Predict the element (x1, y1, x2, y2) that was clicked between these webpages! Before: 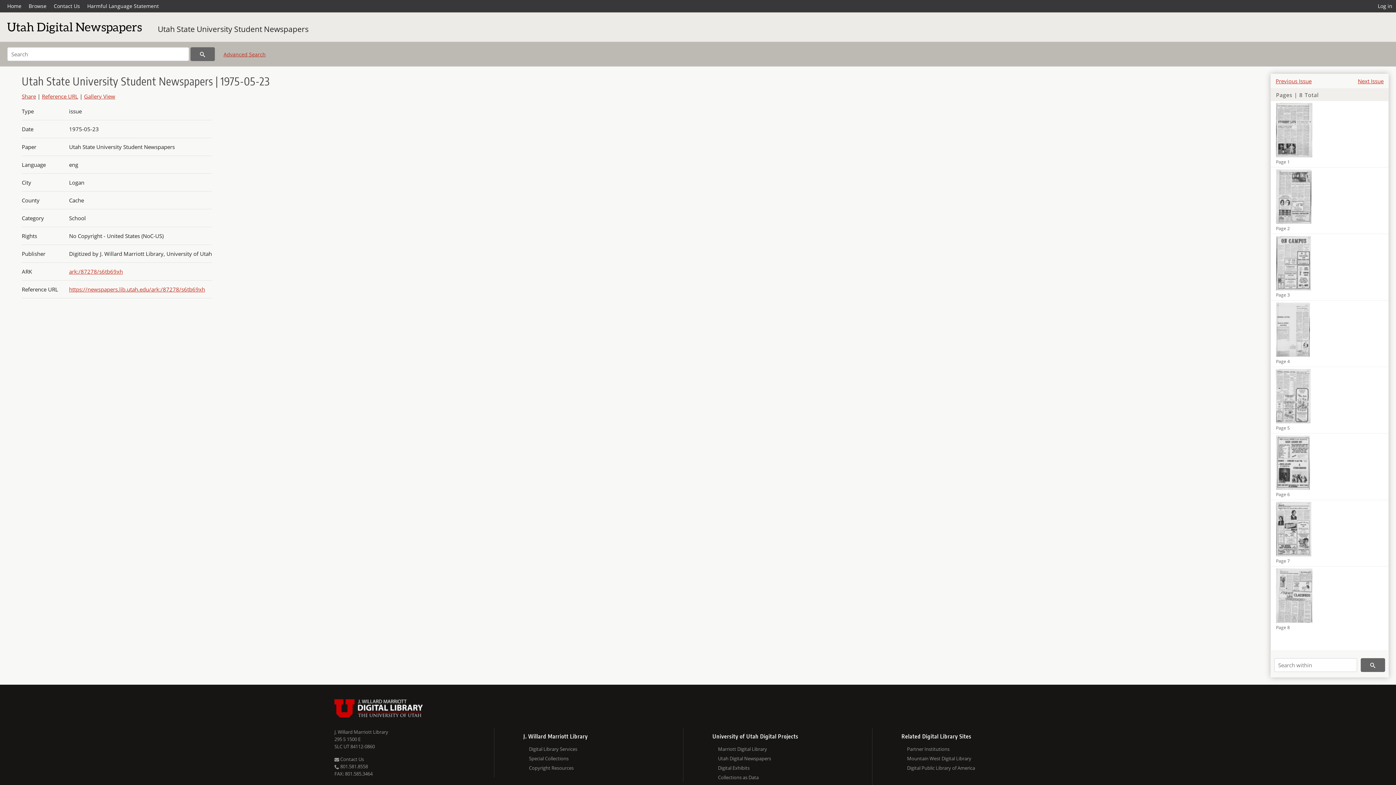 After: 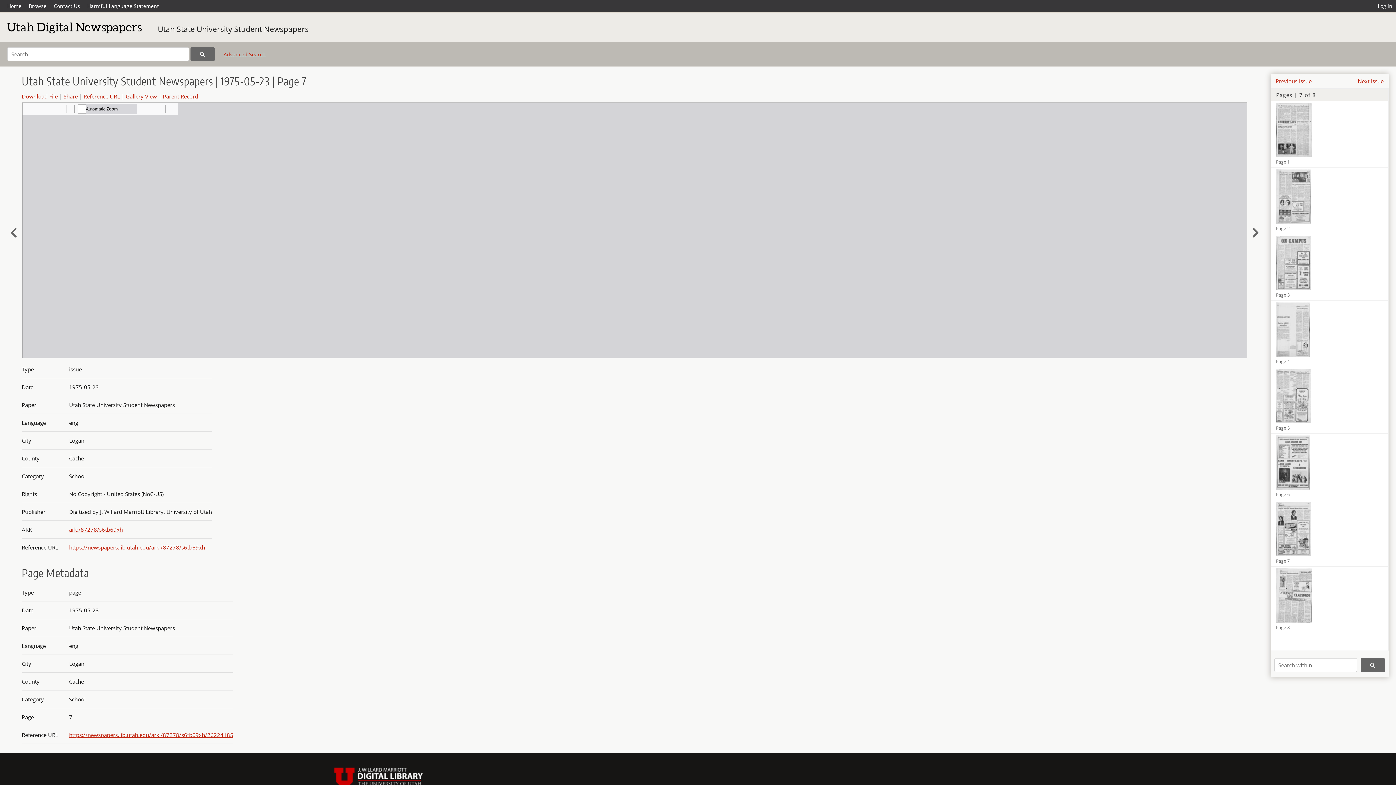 Action: label: Page 7 bbox: (1271, 500, 1388, 566)